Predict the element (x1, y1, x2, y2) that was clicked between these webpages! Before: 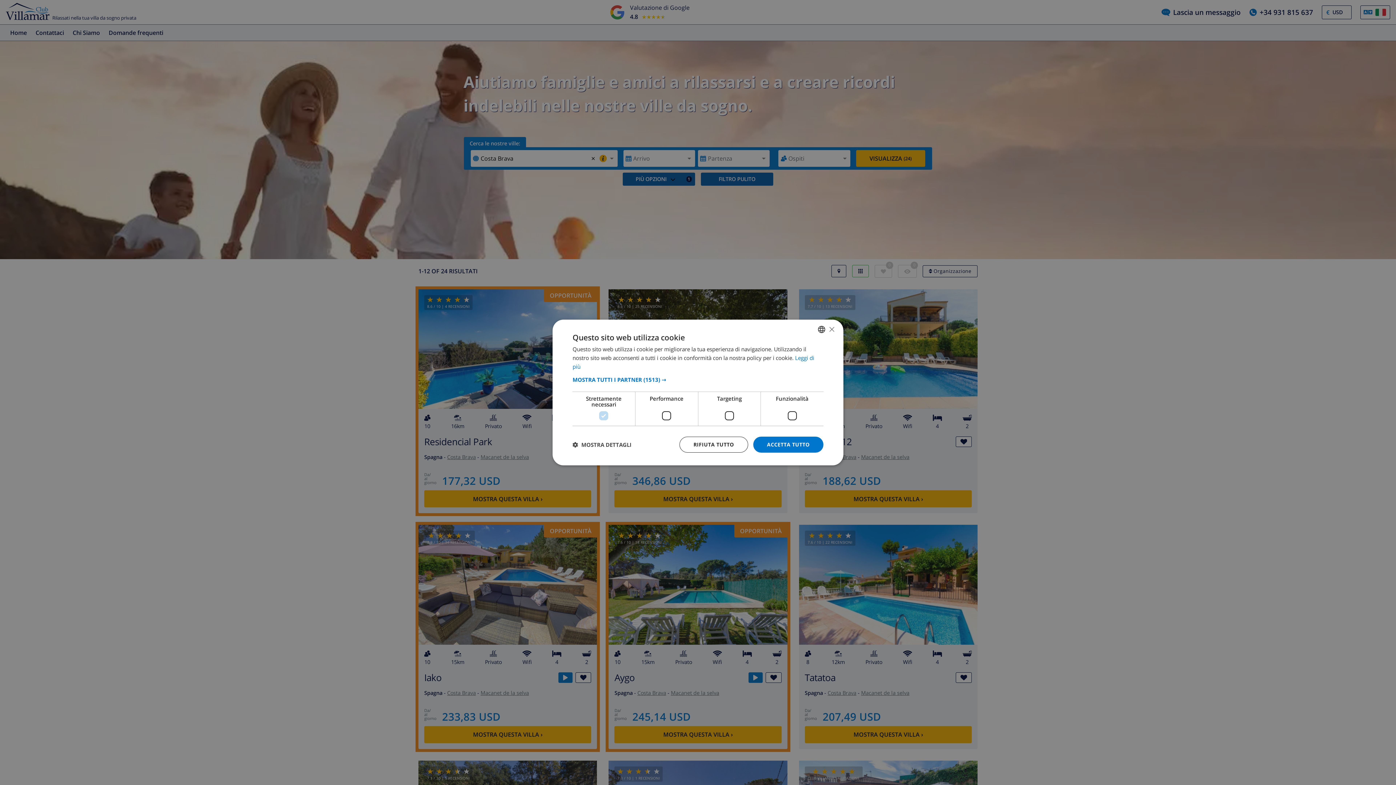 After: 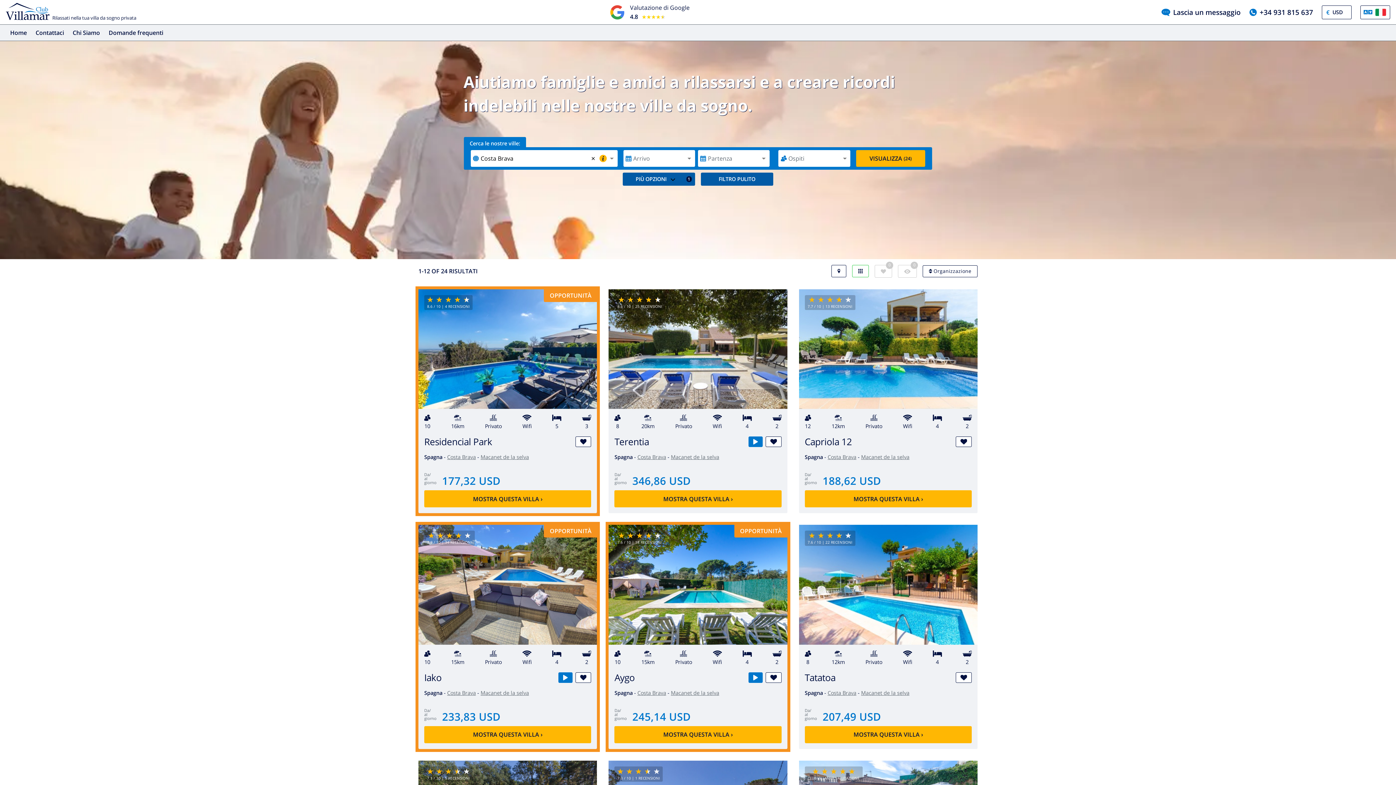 Action: bbox: (679, 436, 748, 452) label: RIFIUTA TUTTO